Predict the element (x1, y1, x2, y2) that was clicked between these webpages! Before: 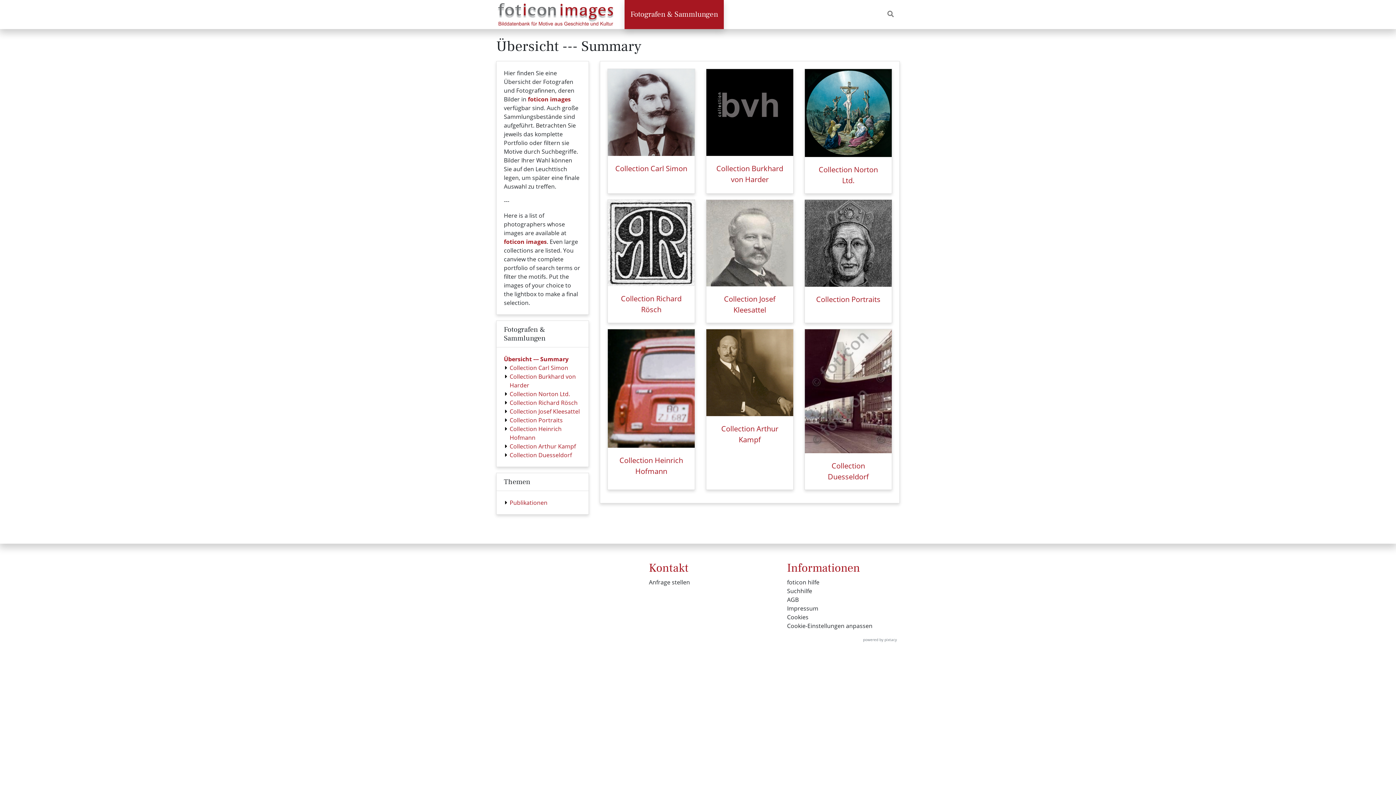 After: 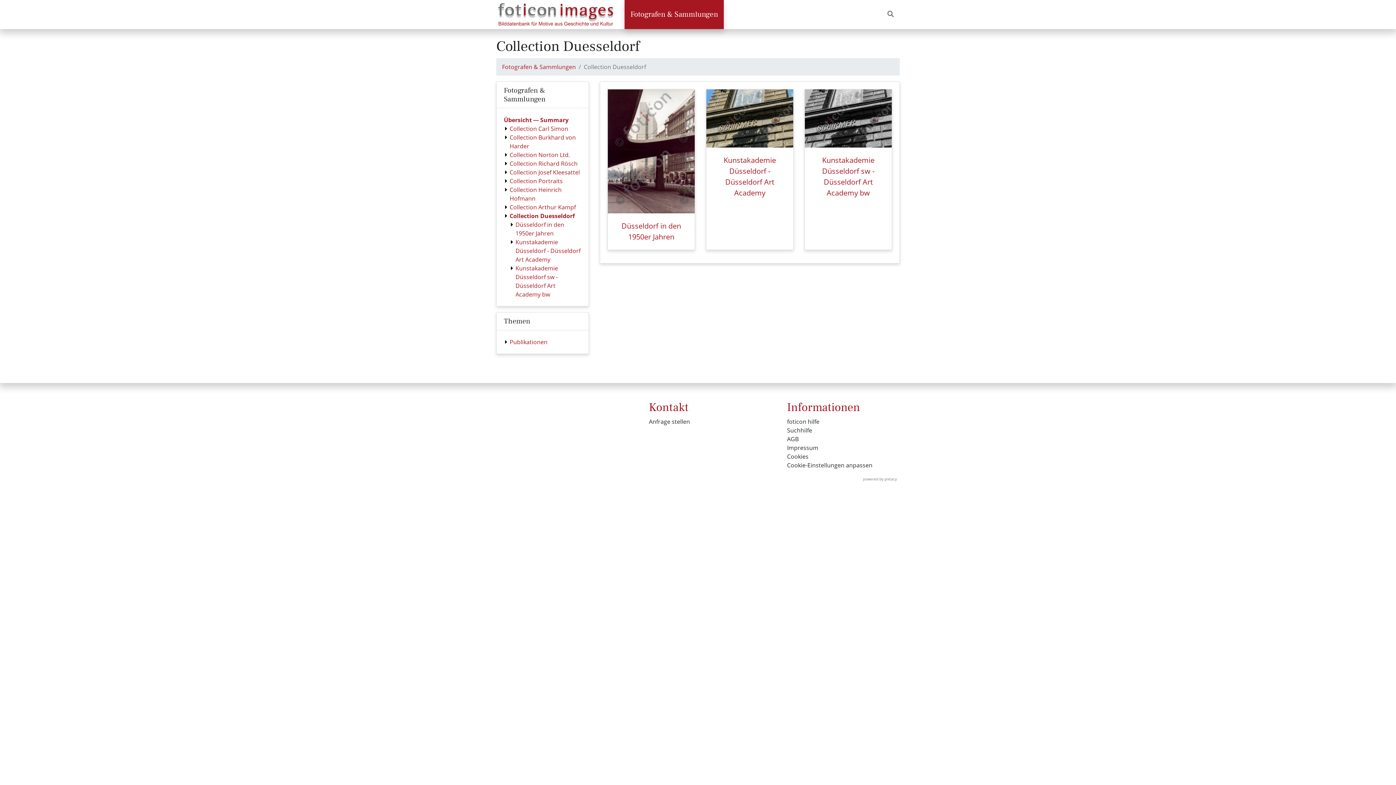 Action: bbox: (509, 451, 572, 459) label: Collection Duesseldorf